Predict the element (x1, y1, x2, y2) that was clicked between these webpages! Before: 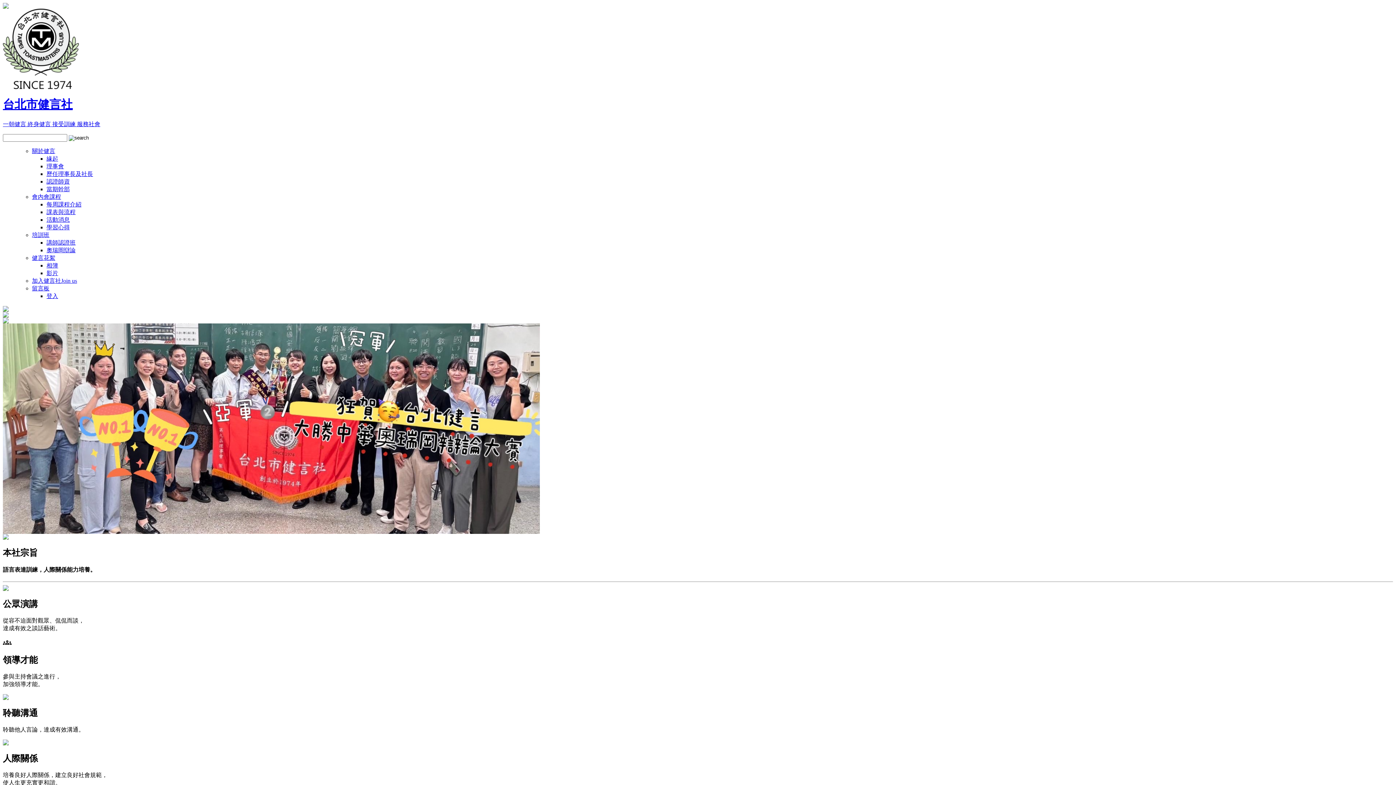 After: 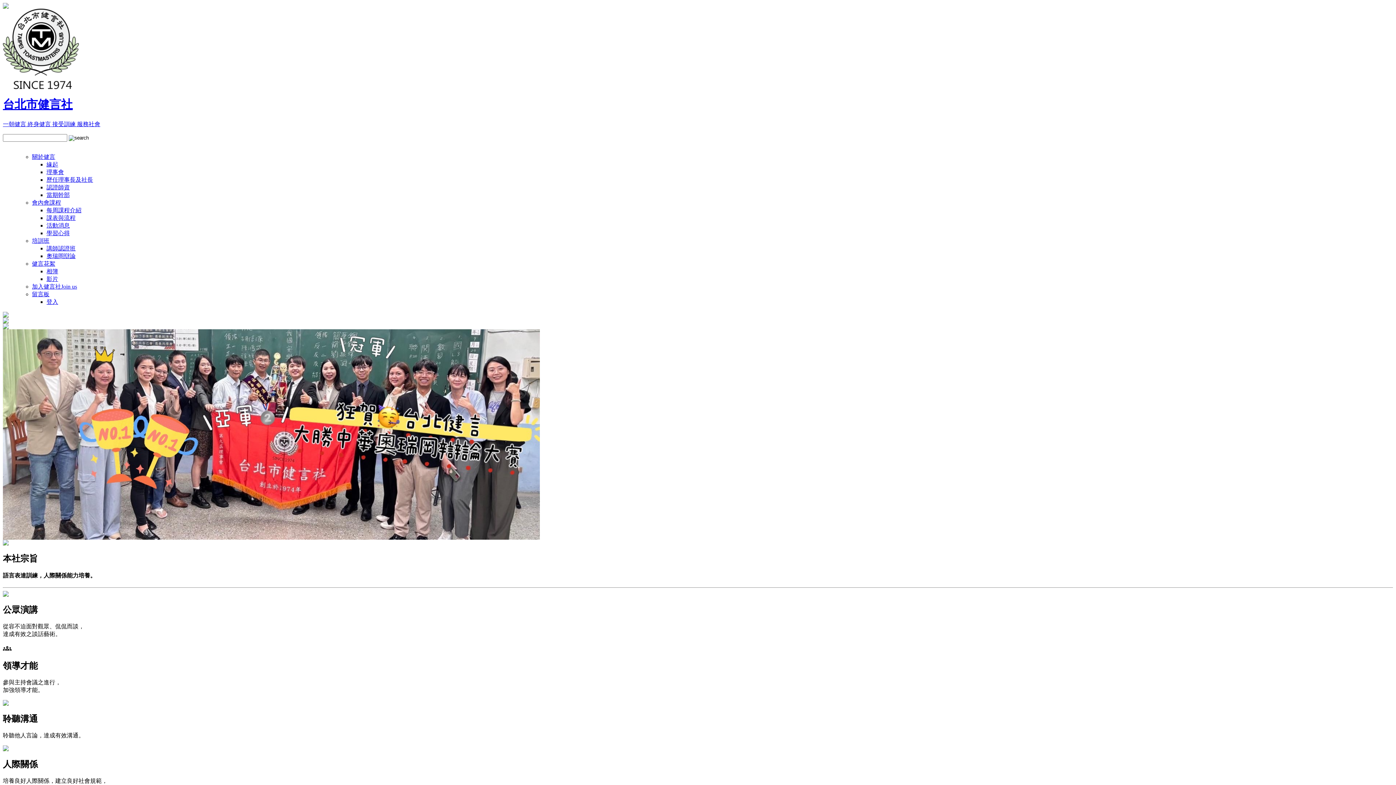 Action: bbox: (2, 3, 8, 9)